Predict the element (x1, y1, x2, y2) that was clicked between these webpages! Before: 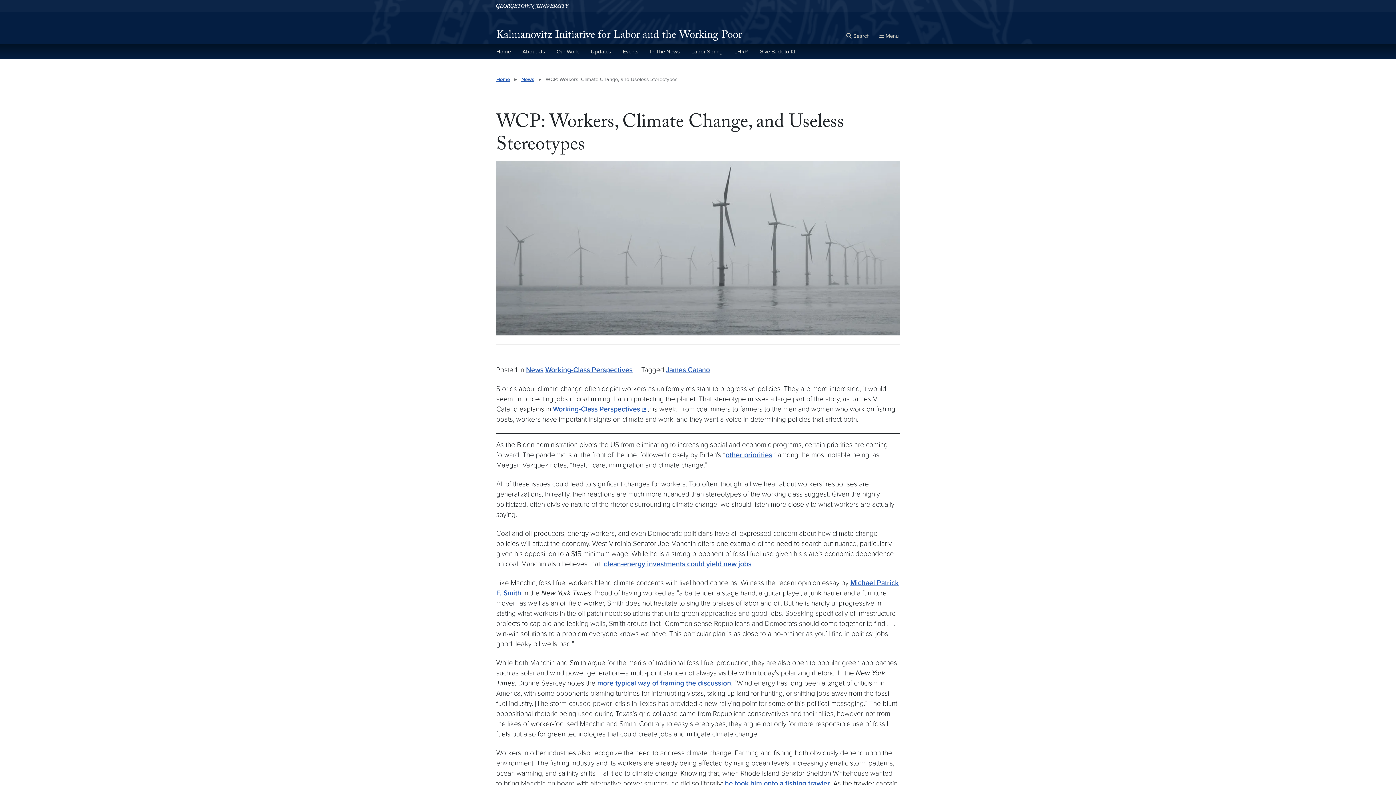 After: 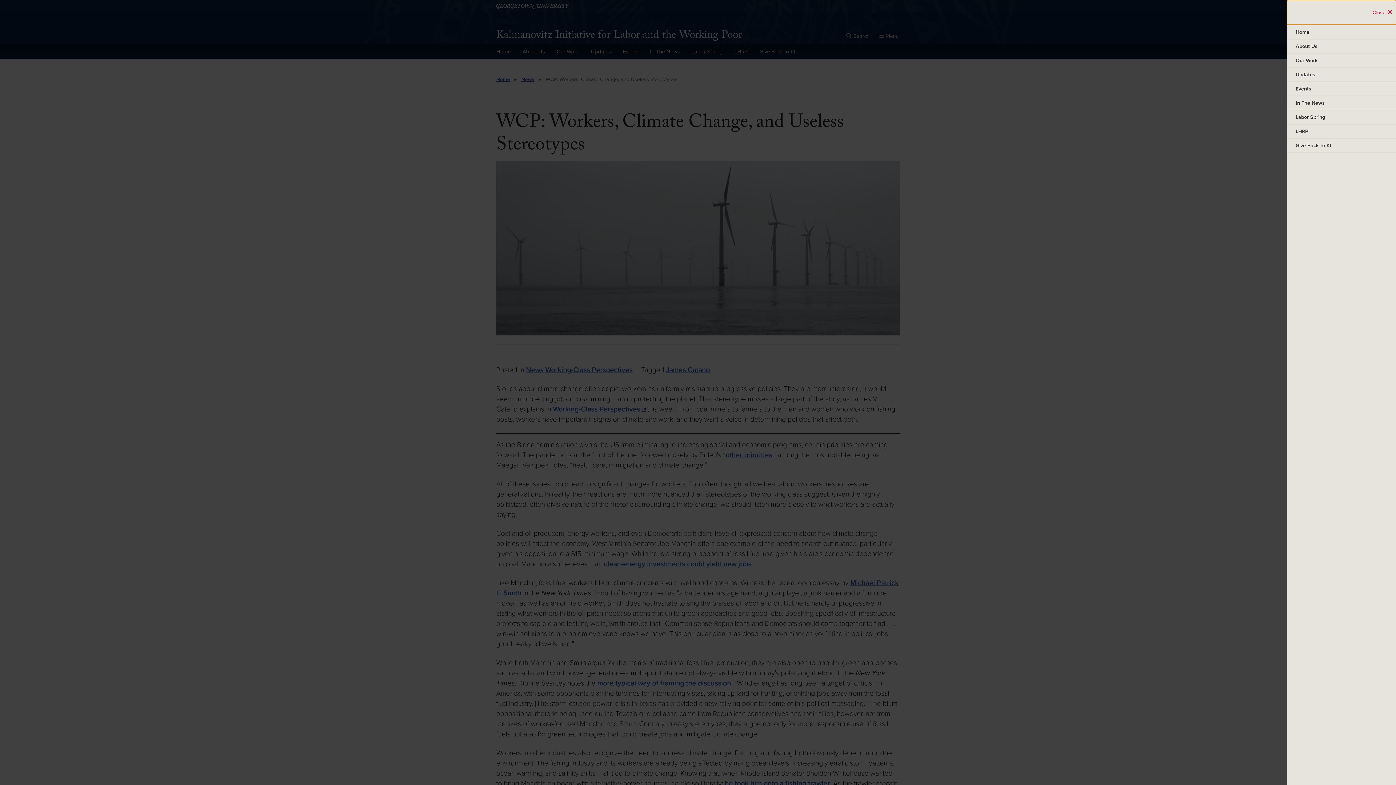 Action: label: Full Site Menu bbox: (878, 31, 900, 40)